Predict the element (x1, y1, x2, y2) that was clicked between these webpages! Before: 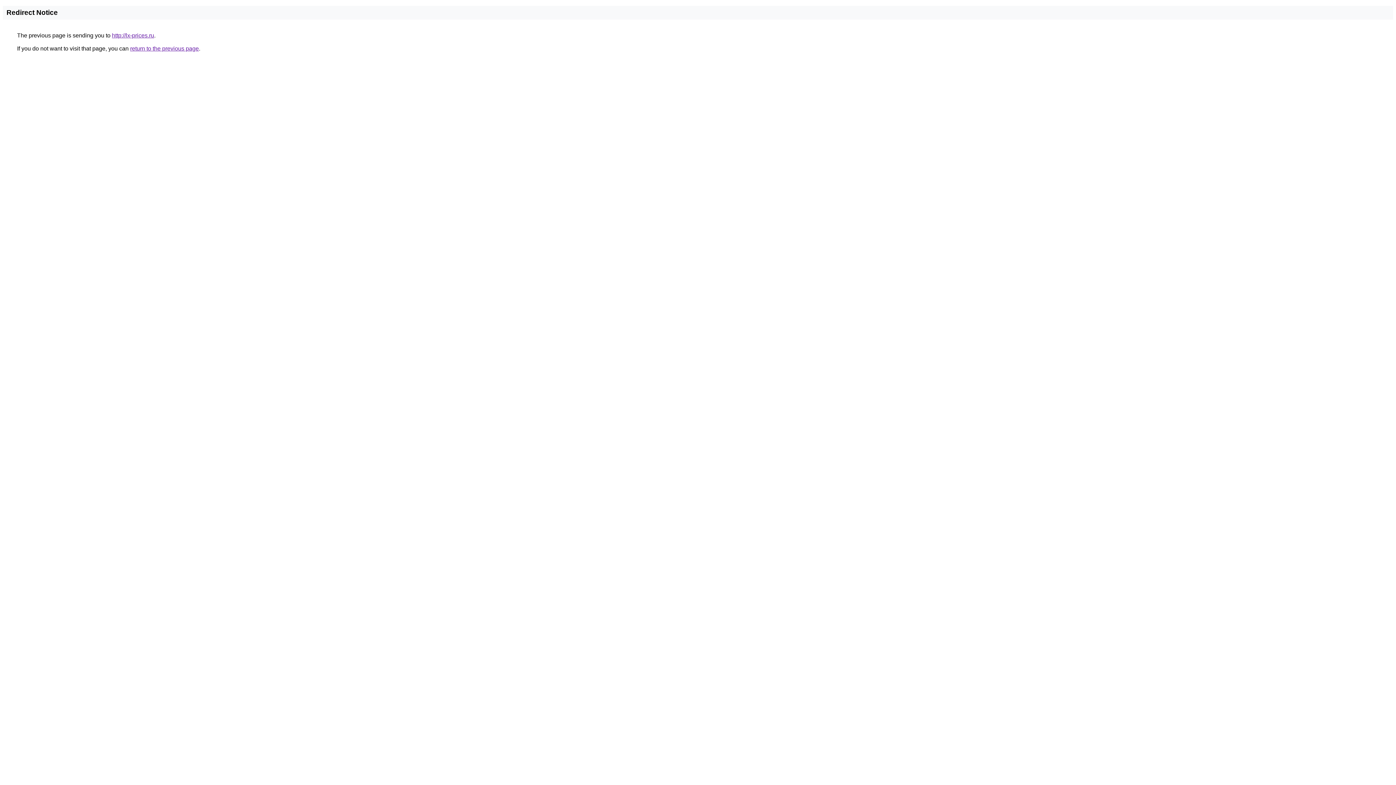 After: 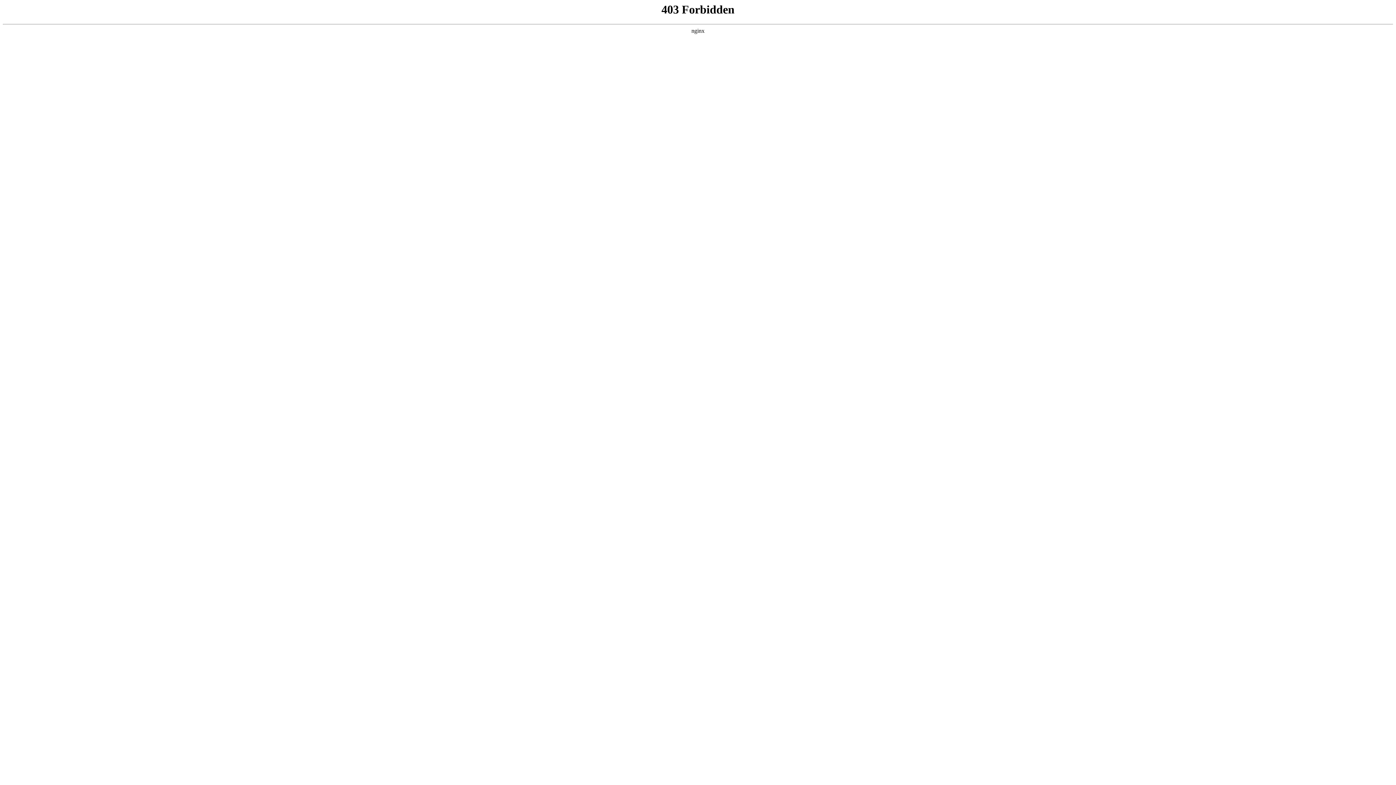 Action: bbox: (112, 32, 154, 38) label: http://lx-prices.ru